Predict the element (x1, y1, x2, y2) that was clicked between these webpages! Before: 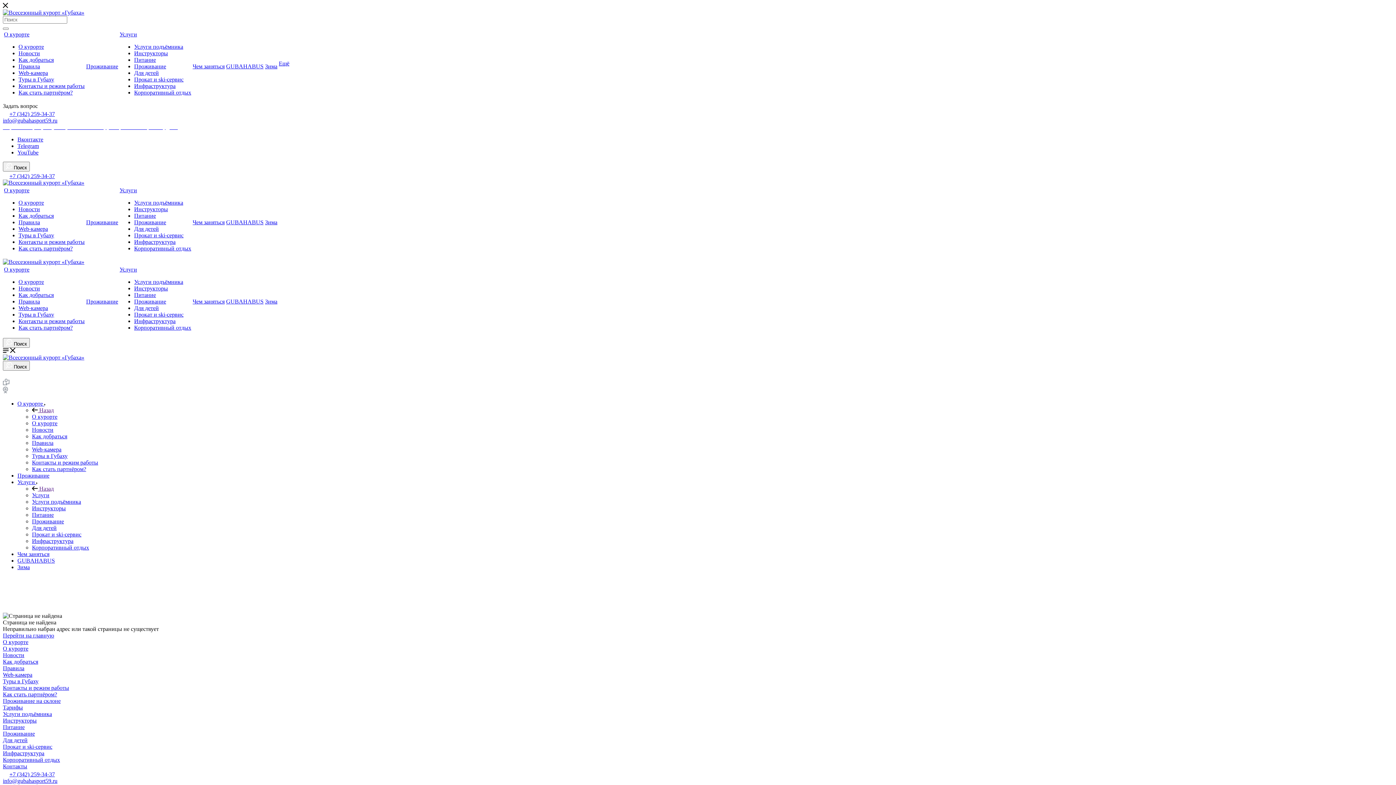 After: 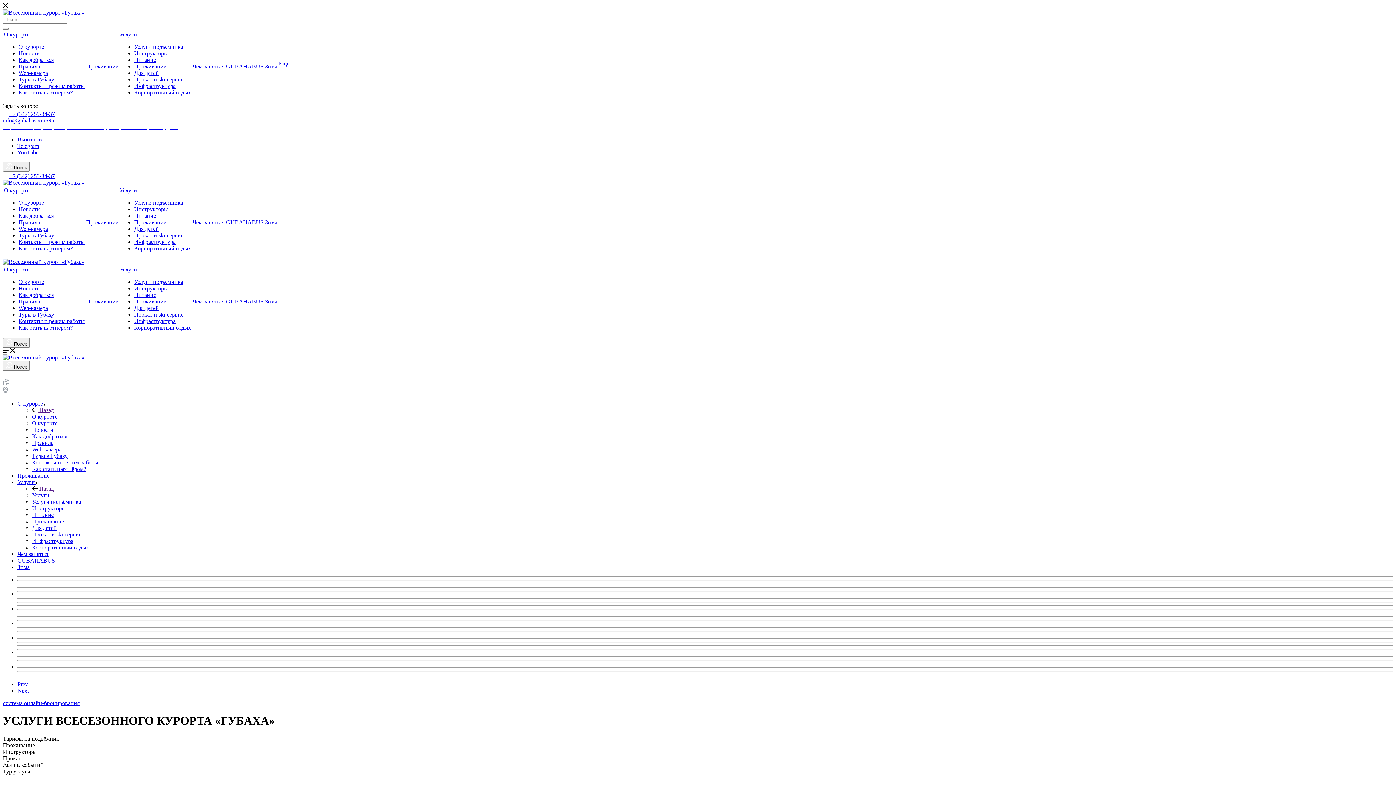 Action: label: Перейти на главную bbox: (2, 632, 54, 638)